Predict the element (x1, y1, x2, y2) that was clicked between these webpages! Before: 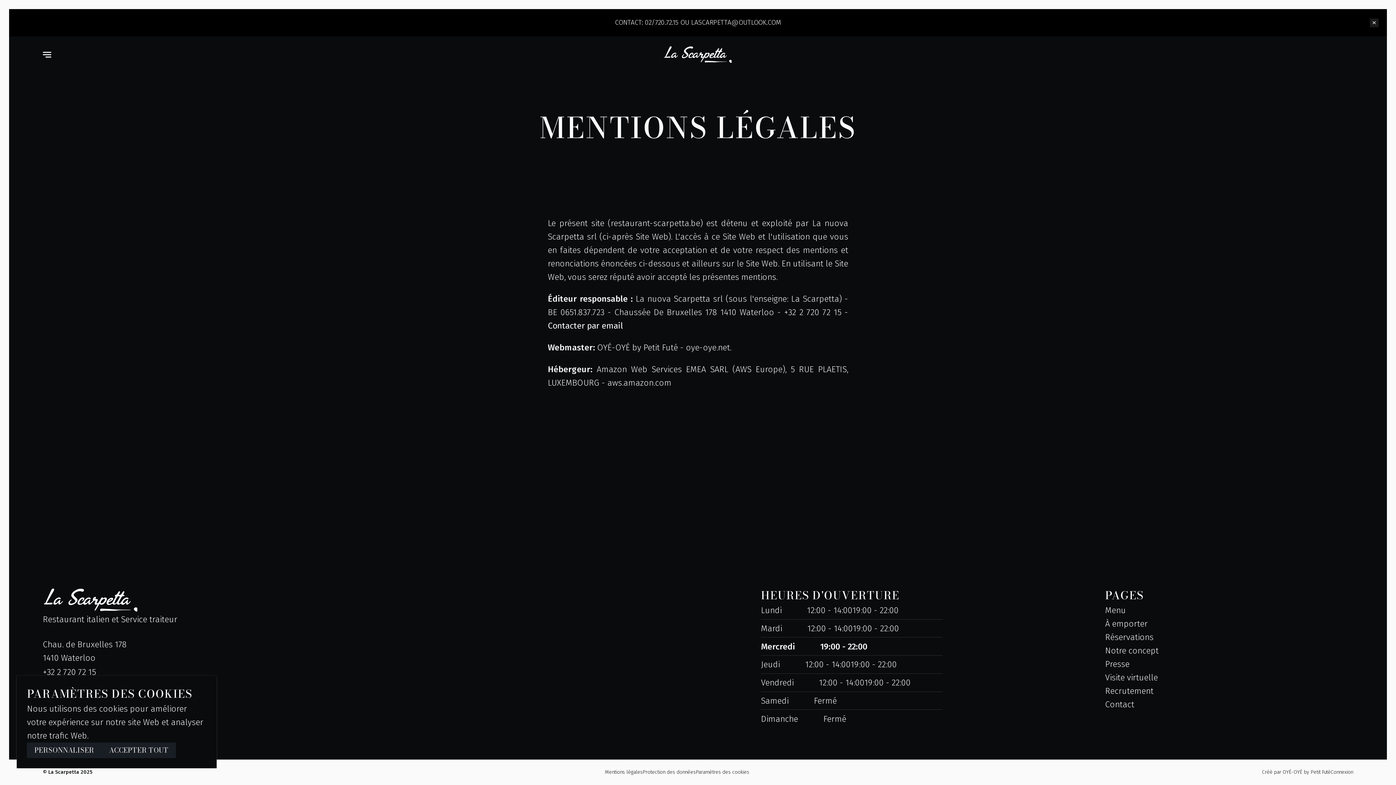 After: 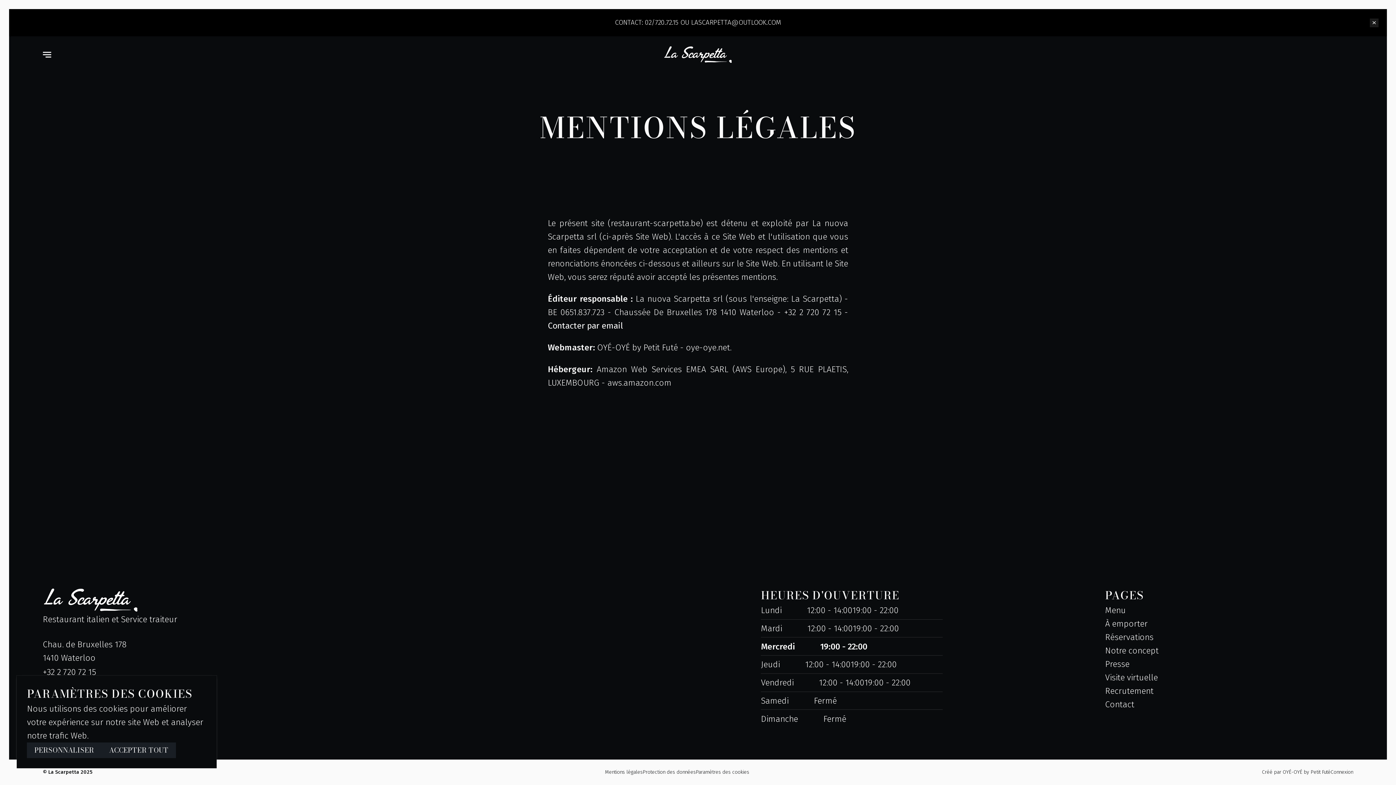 Action: bbox: (42, 665, 95, 679) label: +32 2 720 72 15